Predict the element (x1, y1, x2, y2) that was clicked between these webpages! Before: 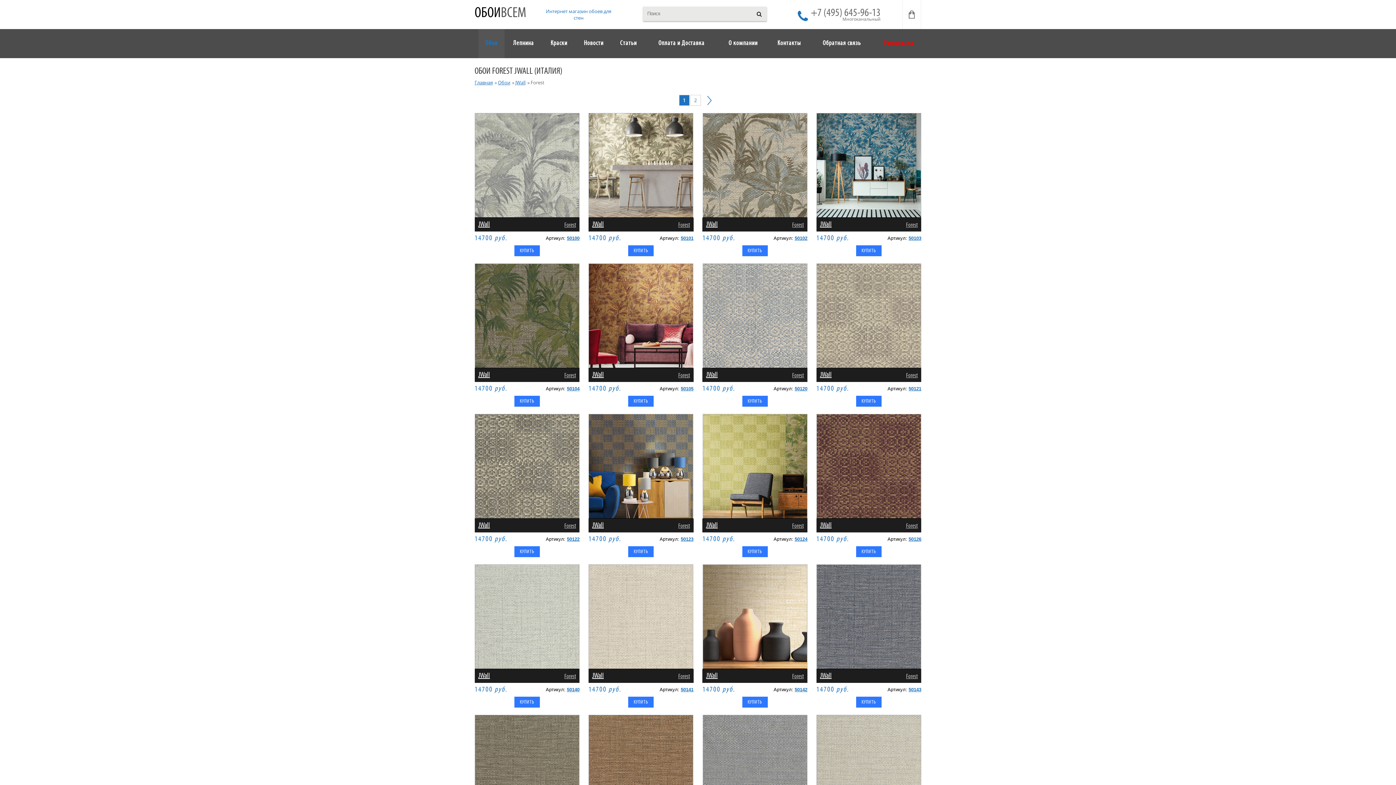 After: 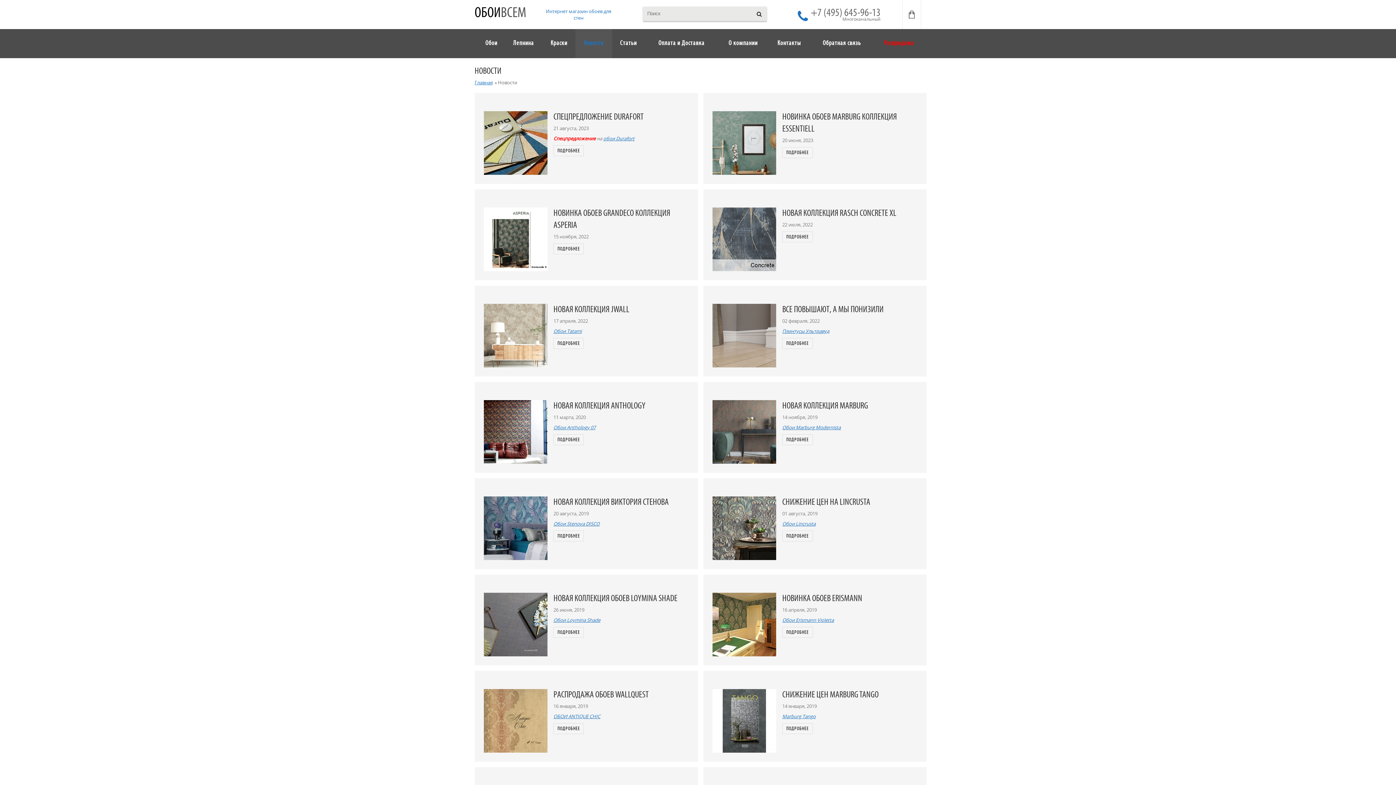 Action: bbox: (571, 29, 608, 58) label: Новости